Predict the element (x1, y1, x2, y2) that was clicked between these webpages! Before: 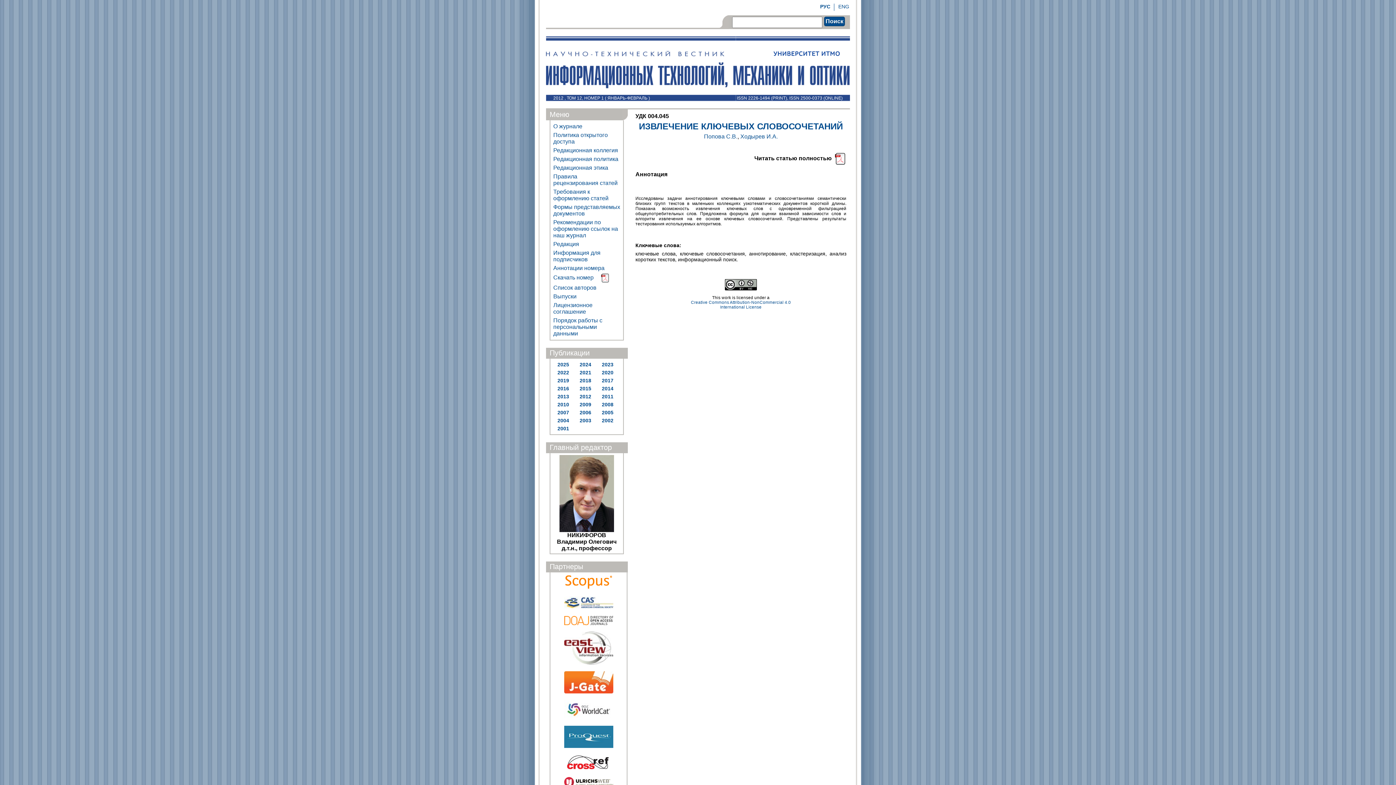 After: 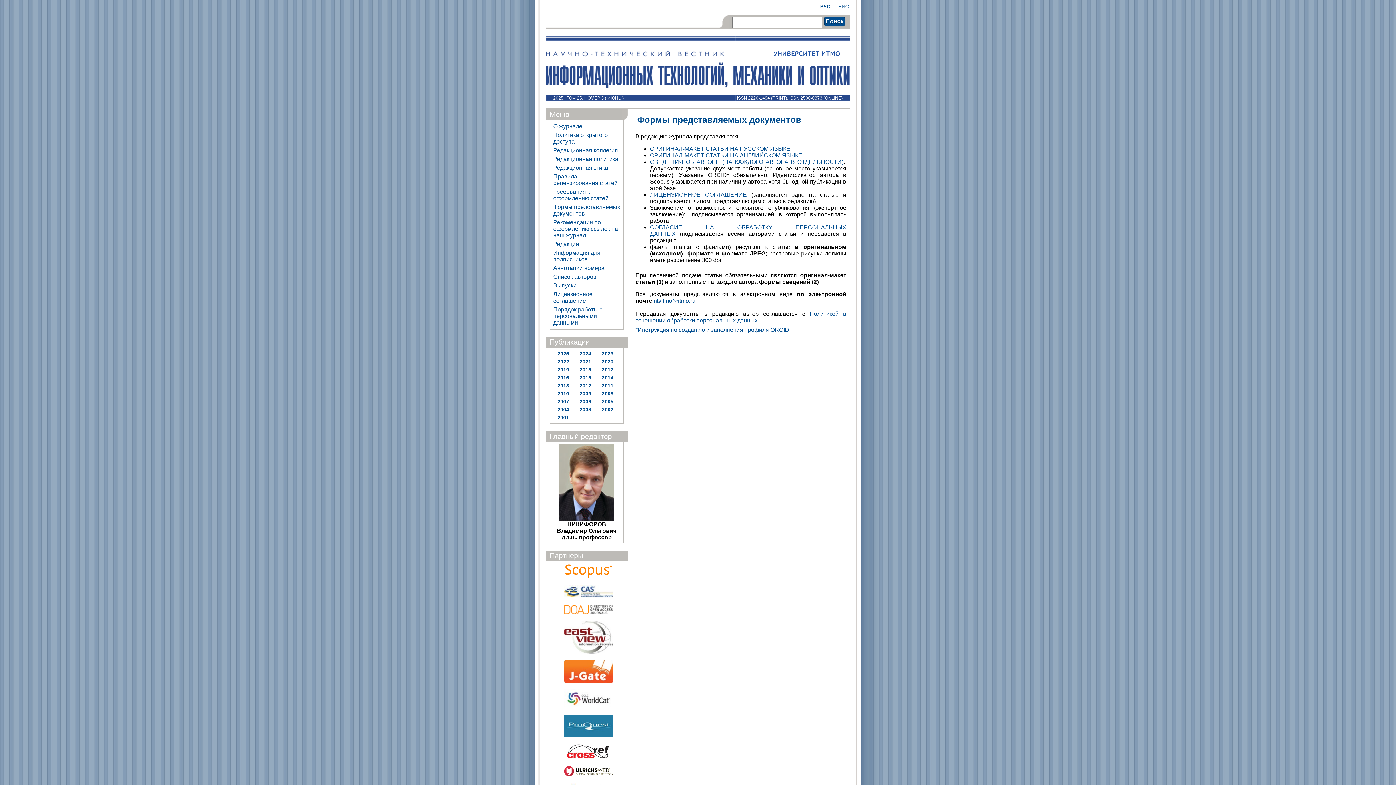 Action: bbox: (552, 202, 621, 218) label: Формы представляемых документов